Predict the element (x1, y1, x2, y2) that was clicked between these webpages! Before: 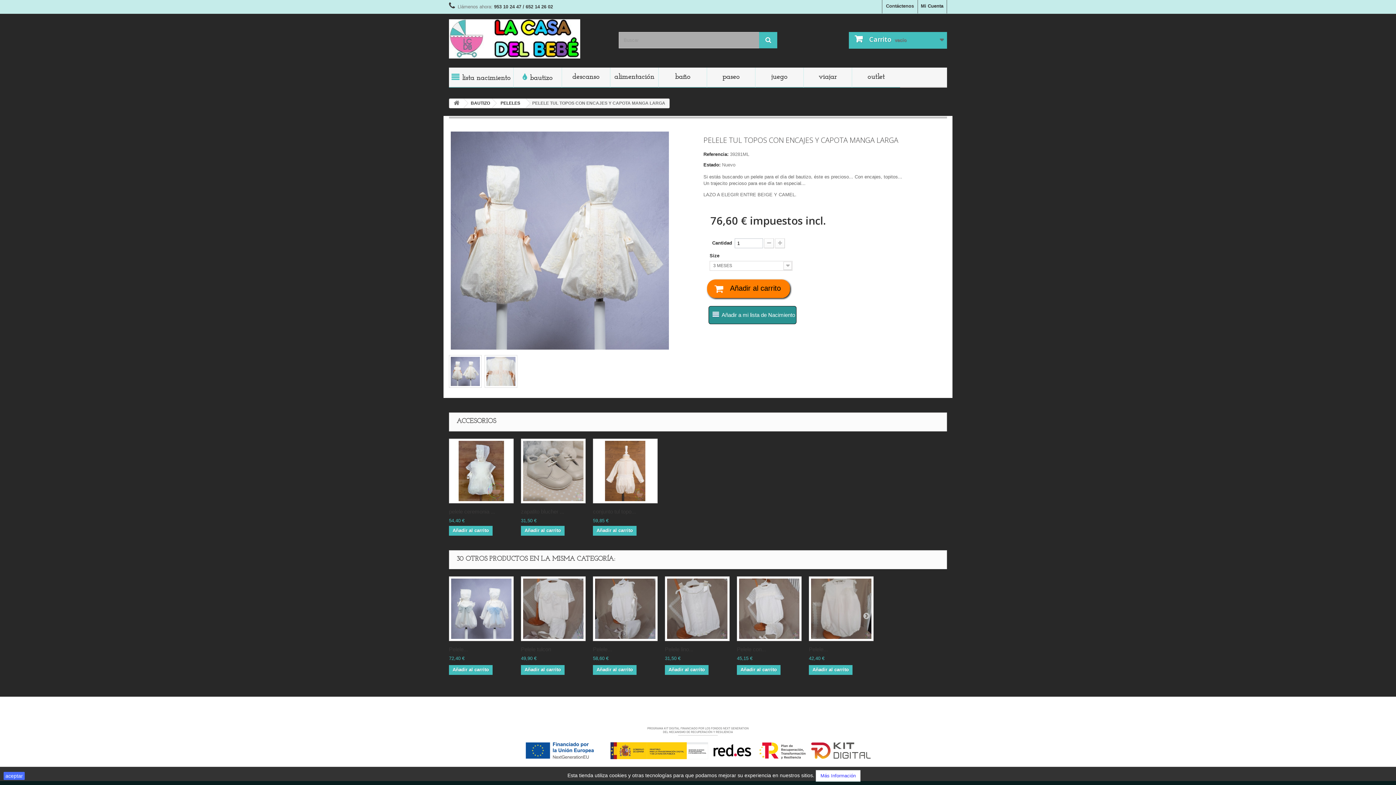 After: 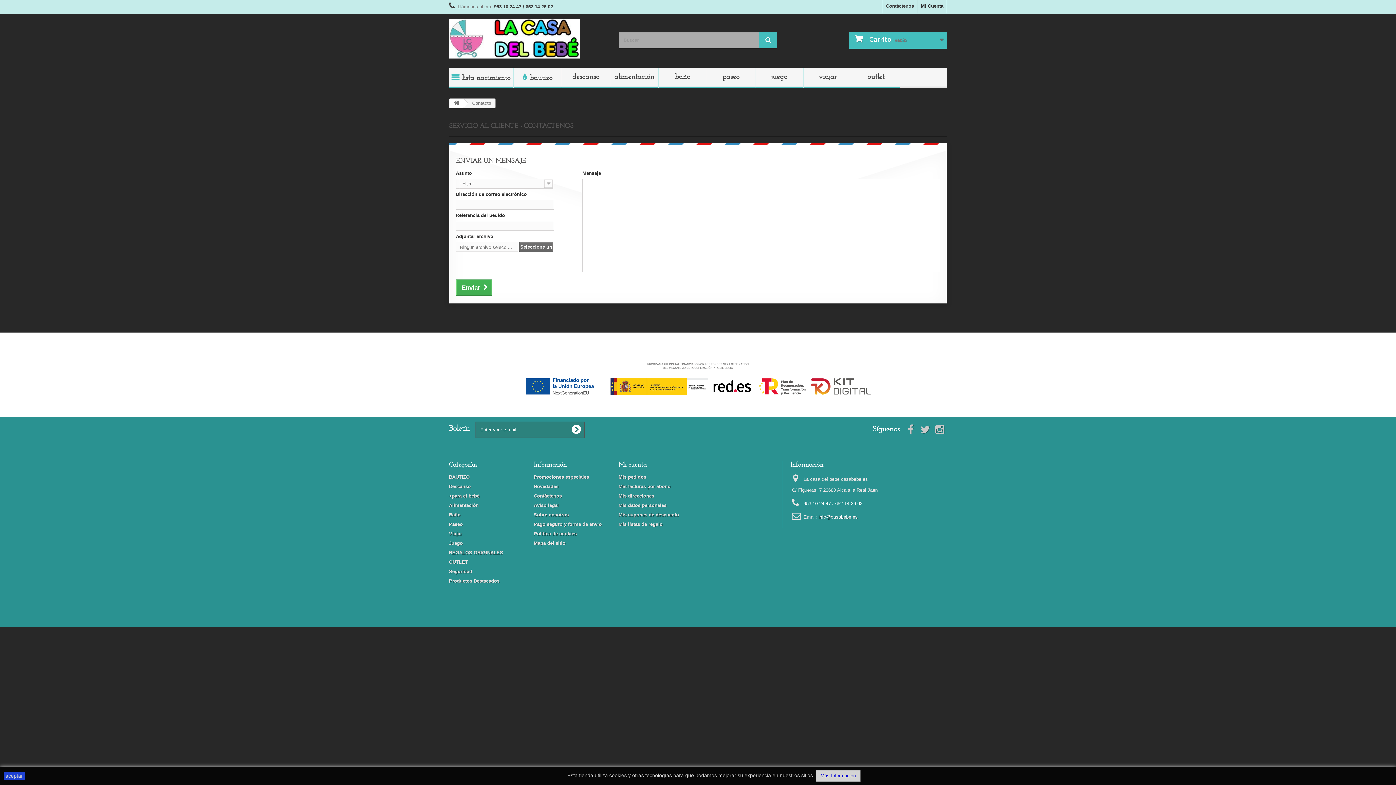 Action: bbox: (882, 0, 917, 13) label: Contáctenos